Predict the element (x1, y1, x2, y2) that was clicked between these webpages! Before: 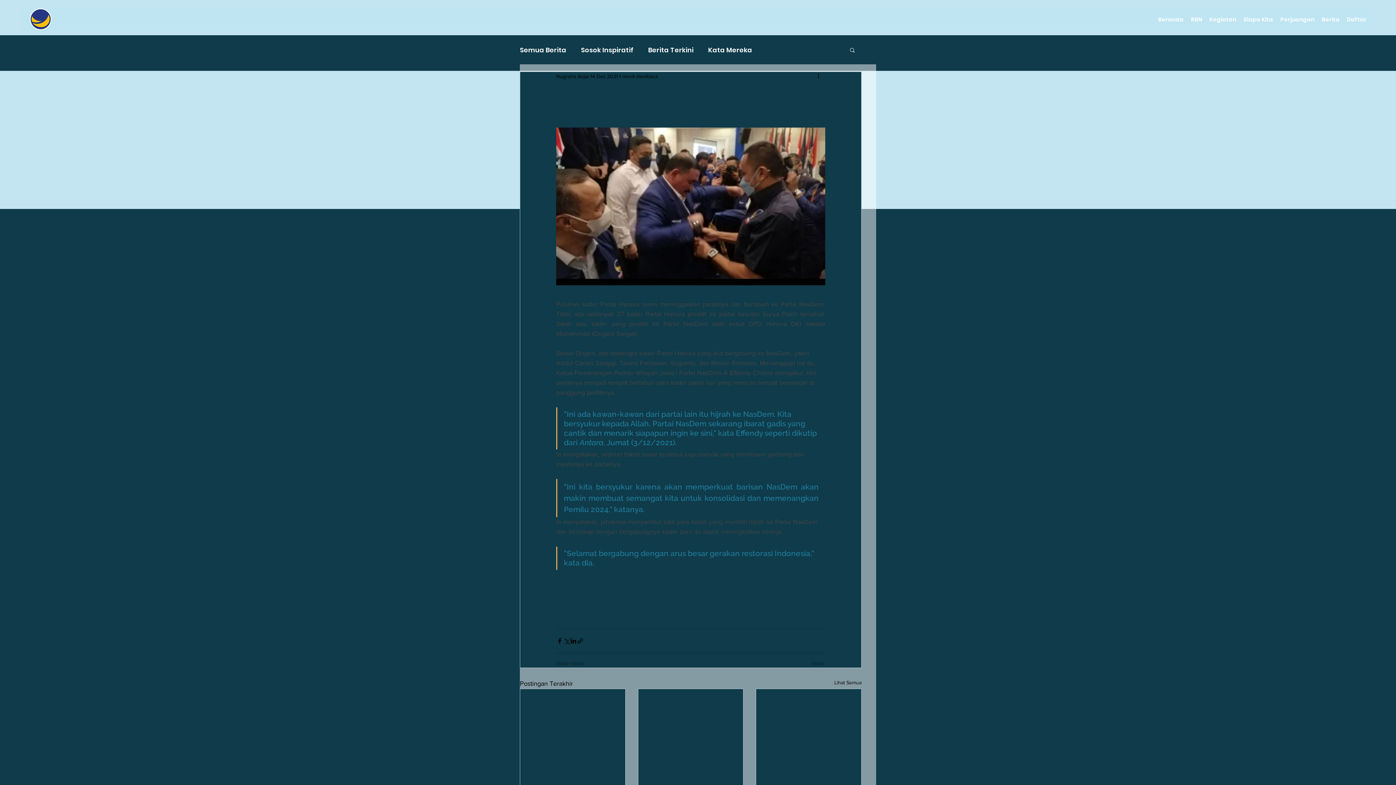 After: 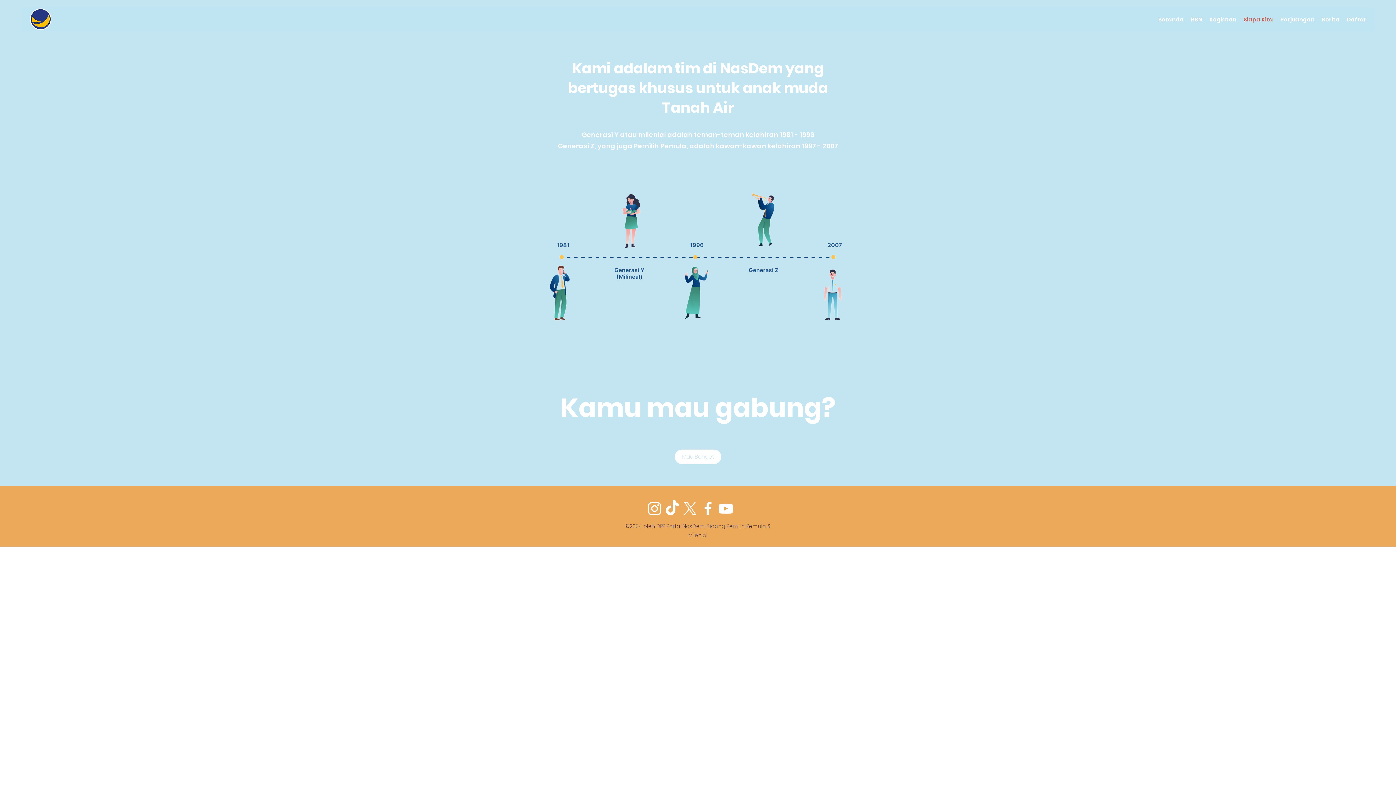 Action: label: Siapa Kita bbox: (1240, 11, 1277, 27)